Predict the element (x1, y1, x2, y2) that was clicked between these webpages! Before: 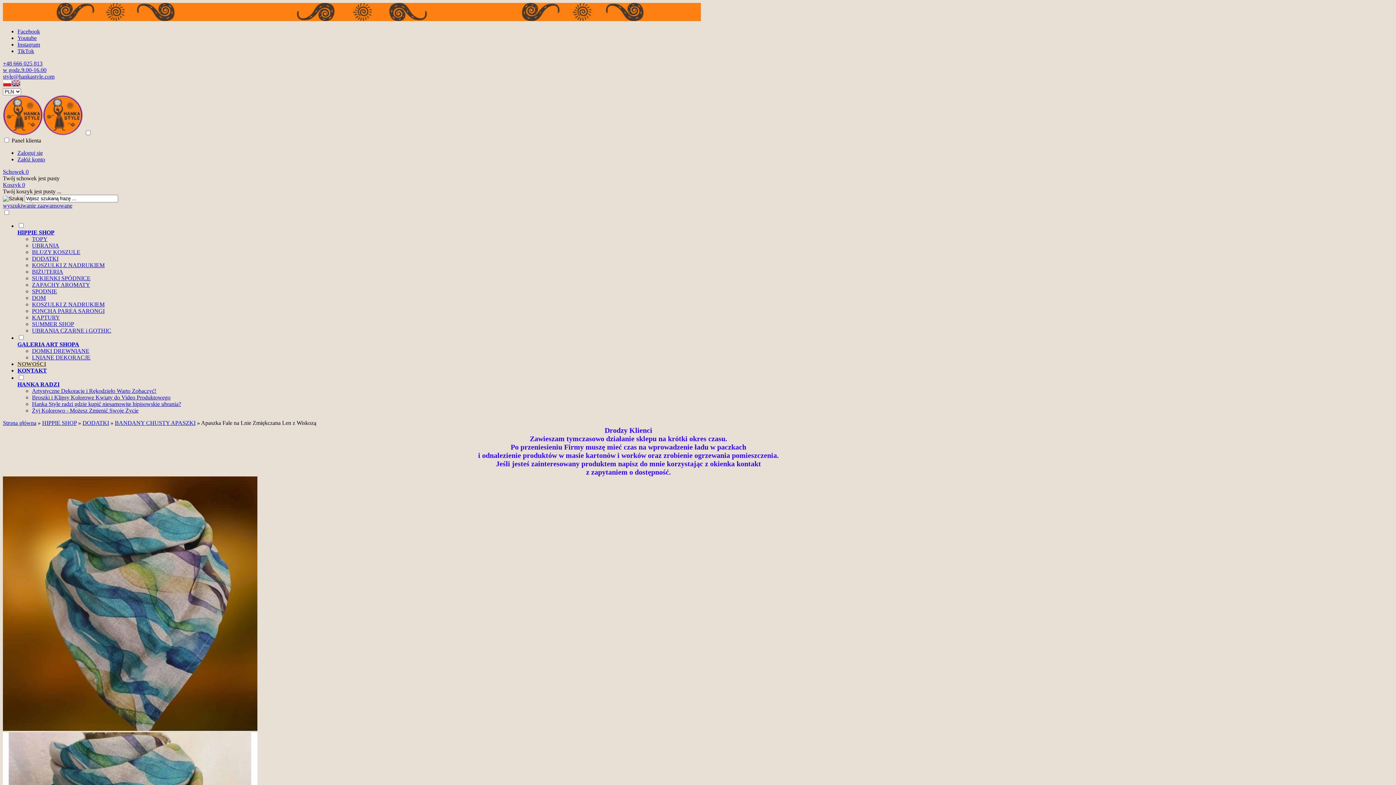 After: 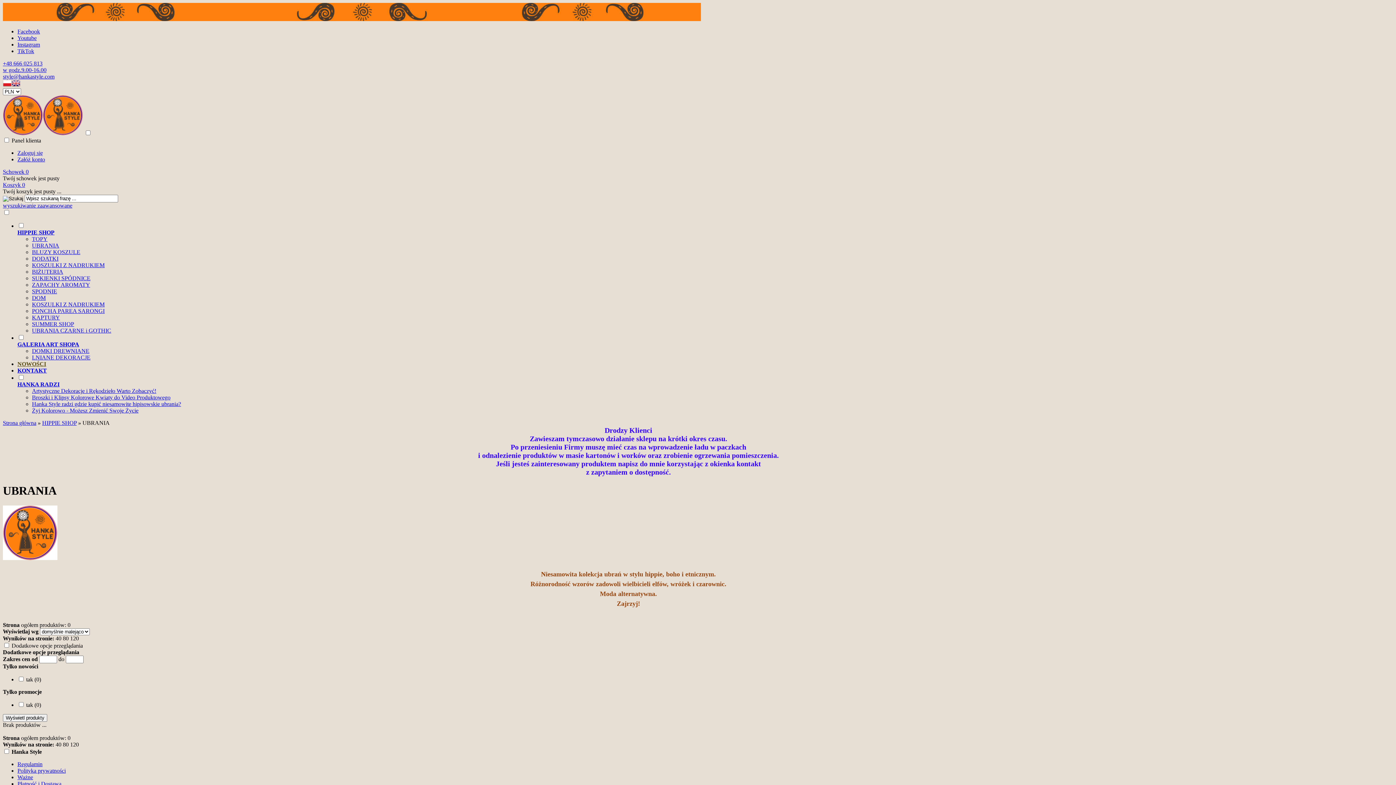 Action: label: UBRANIA bbox: (32, 242, 59, 248)